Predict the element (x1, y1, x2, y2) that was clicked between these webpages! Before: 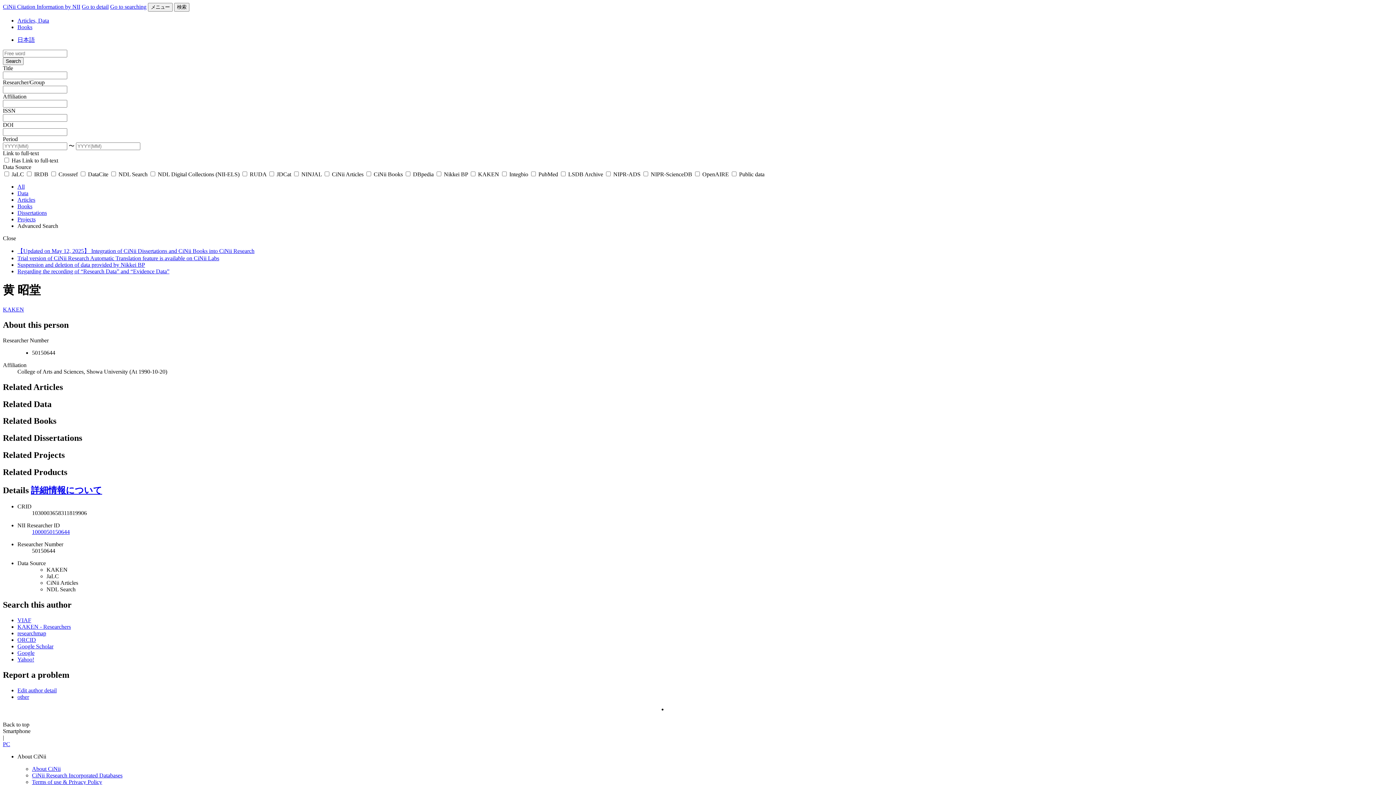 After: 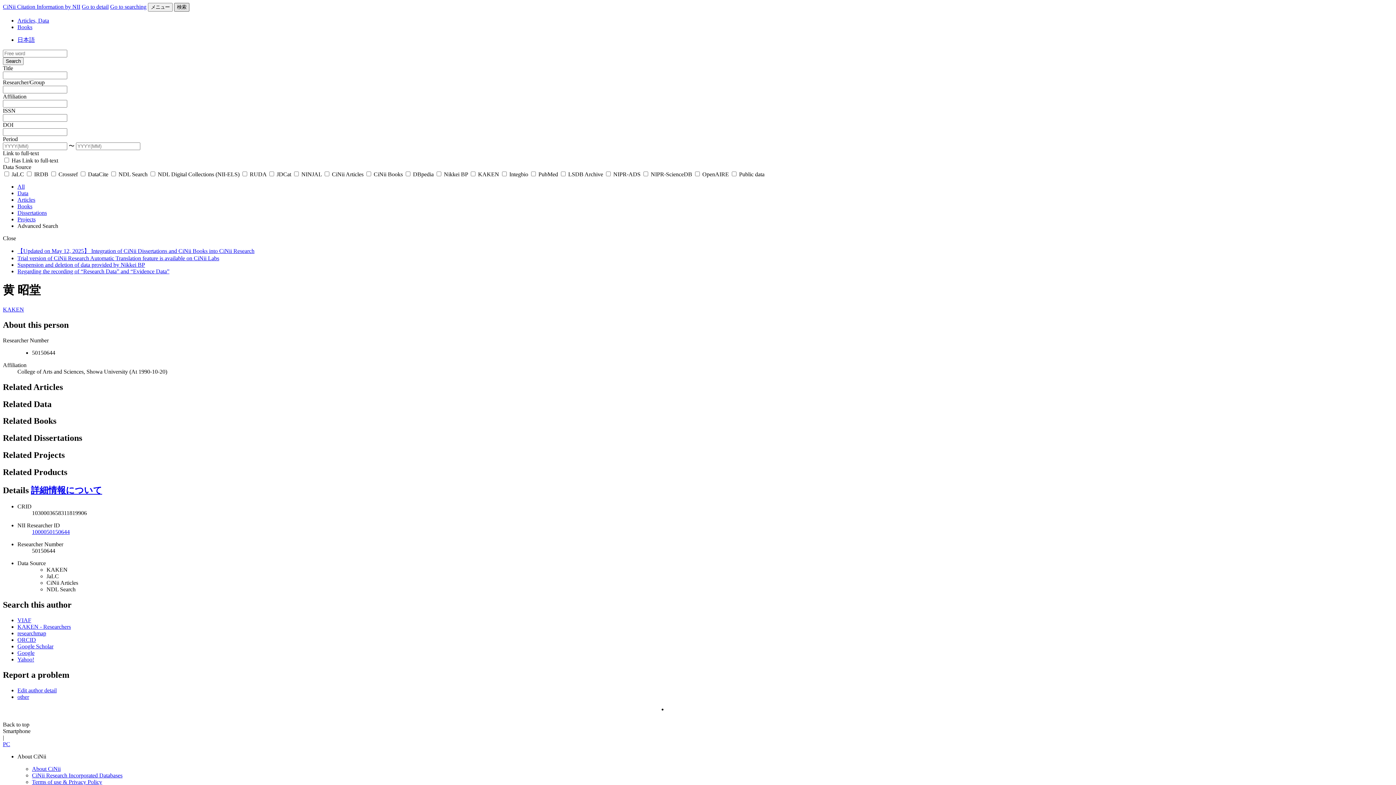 Action: label: 検索 bbox: (174, 2, 189, 11)